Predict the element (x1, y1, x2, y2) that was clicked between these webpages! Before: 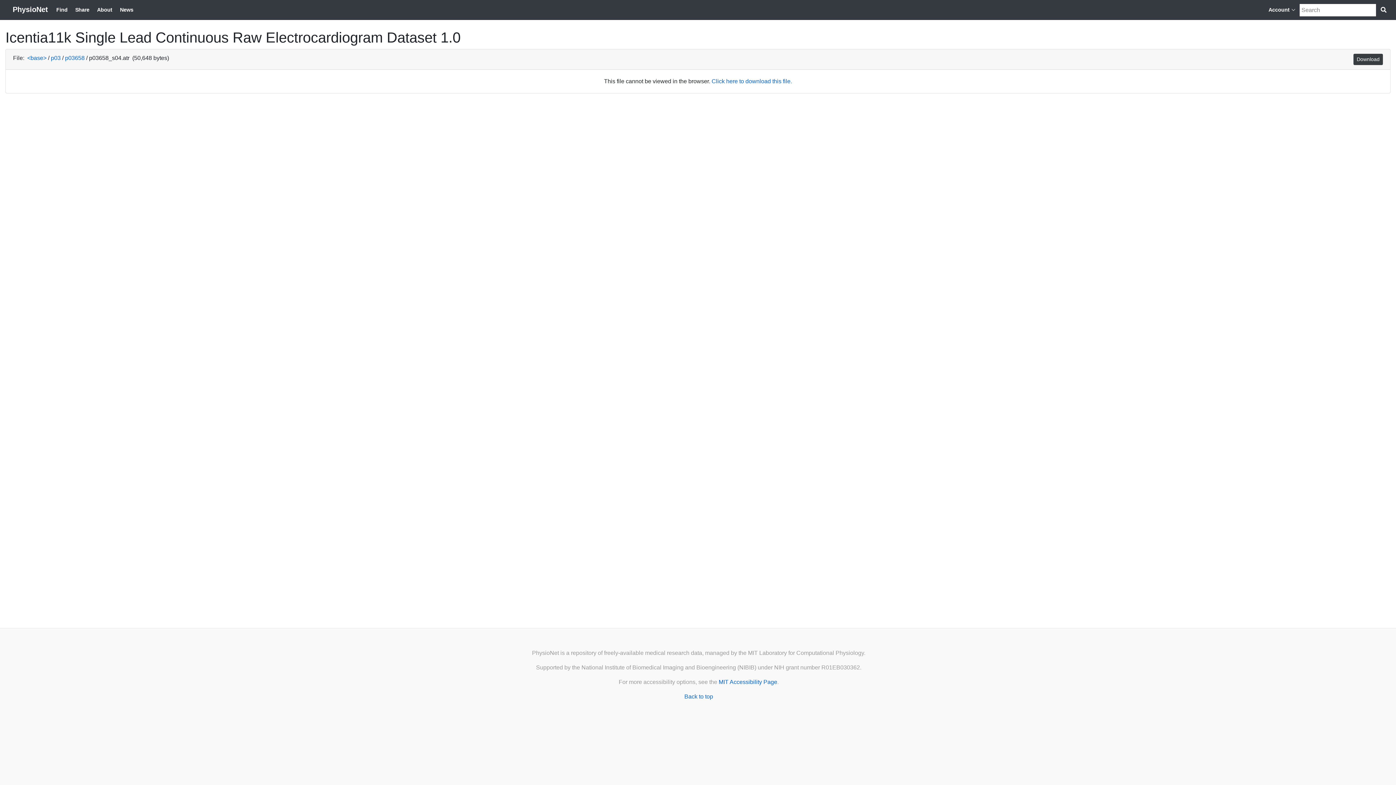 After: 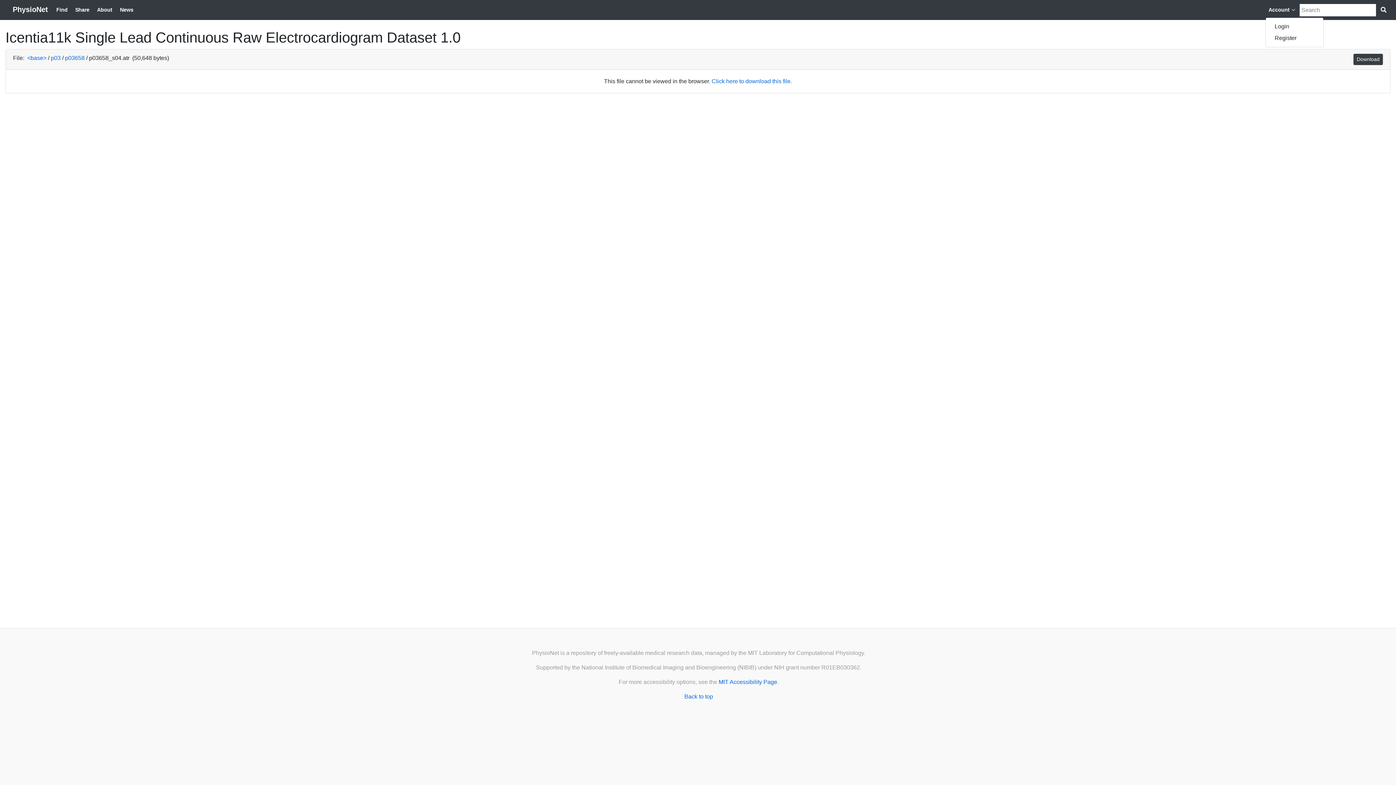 Action: bbox: (1265, 3, 1298, 16) label: Account 